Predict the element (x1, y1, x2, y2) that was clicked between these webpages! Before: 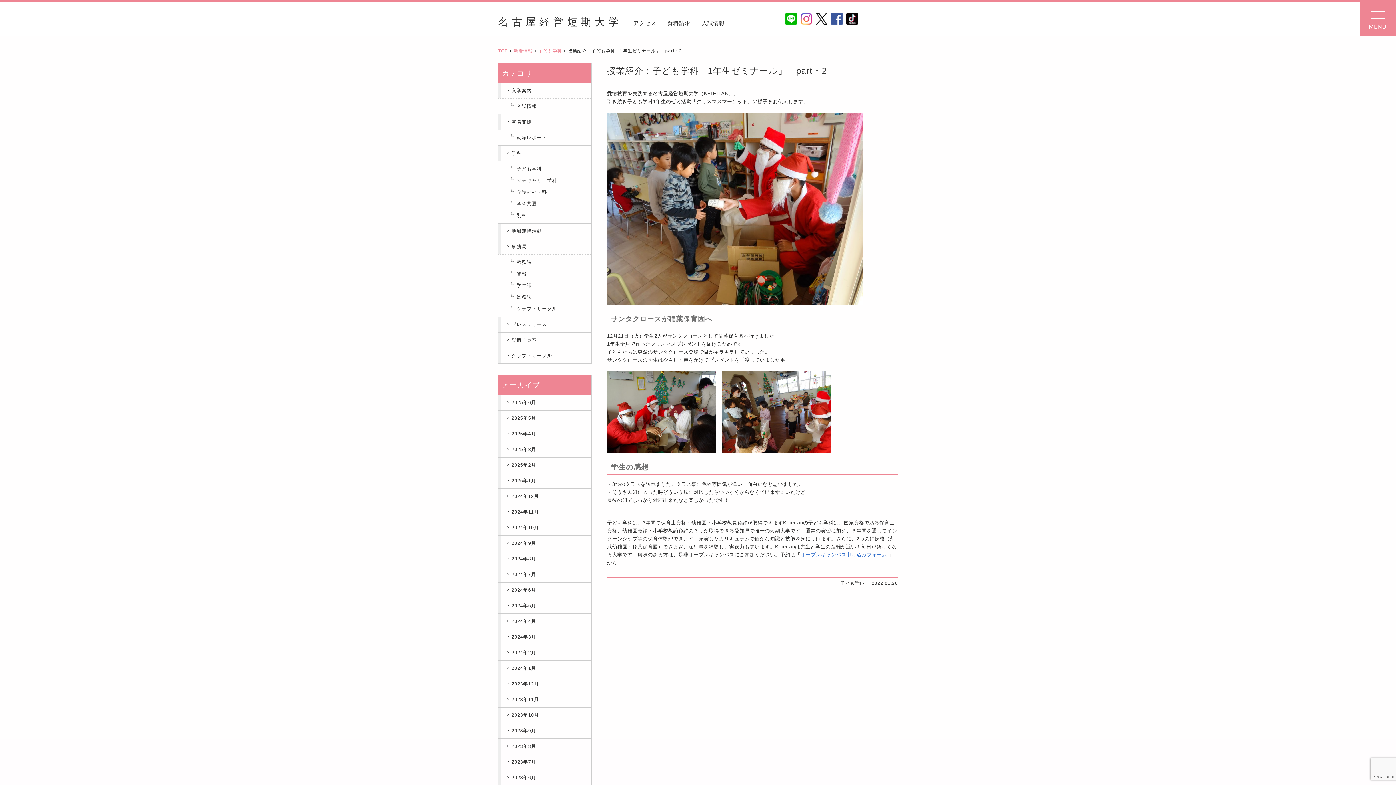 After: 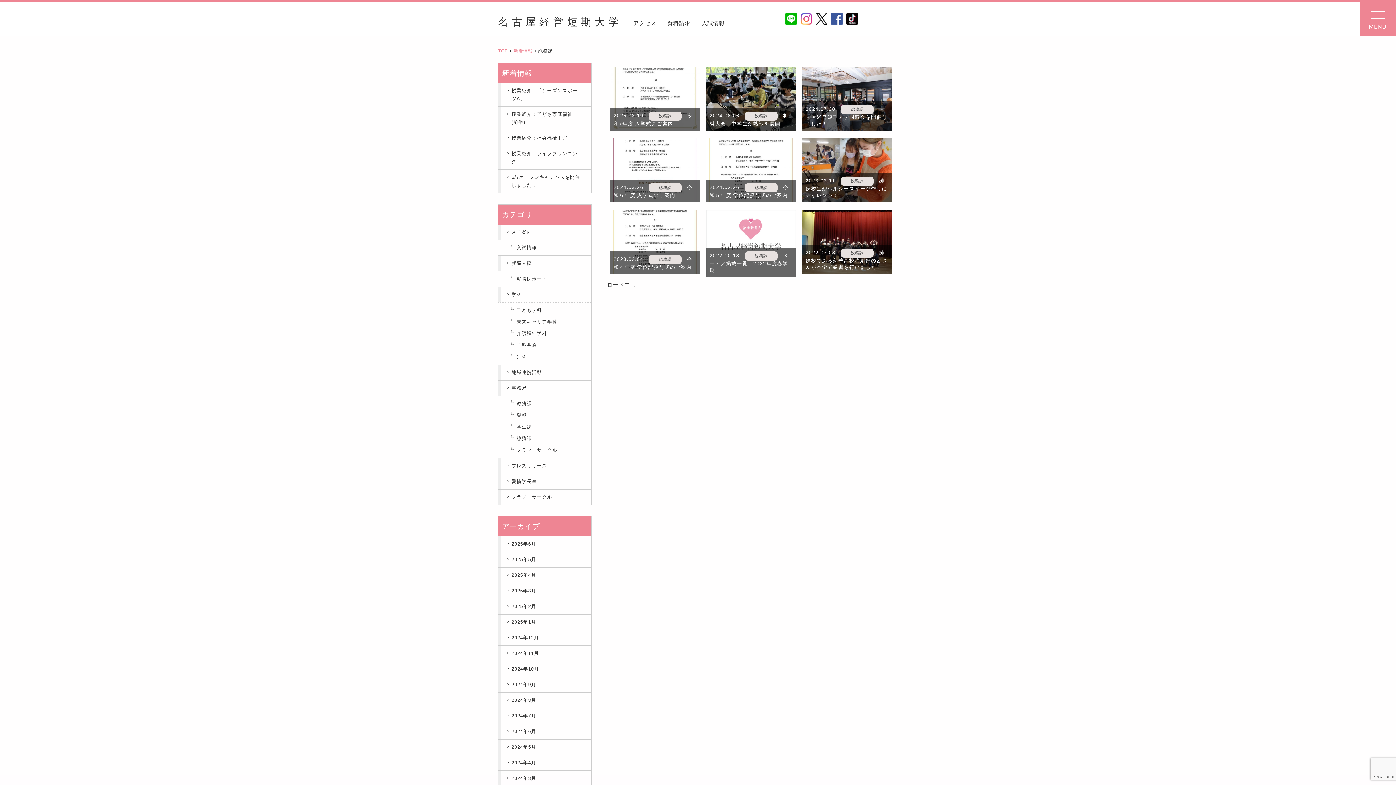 Action: label: 総務課 bbox: (498, 291, 591, 303)